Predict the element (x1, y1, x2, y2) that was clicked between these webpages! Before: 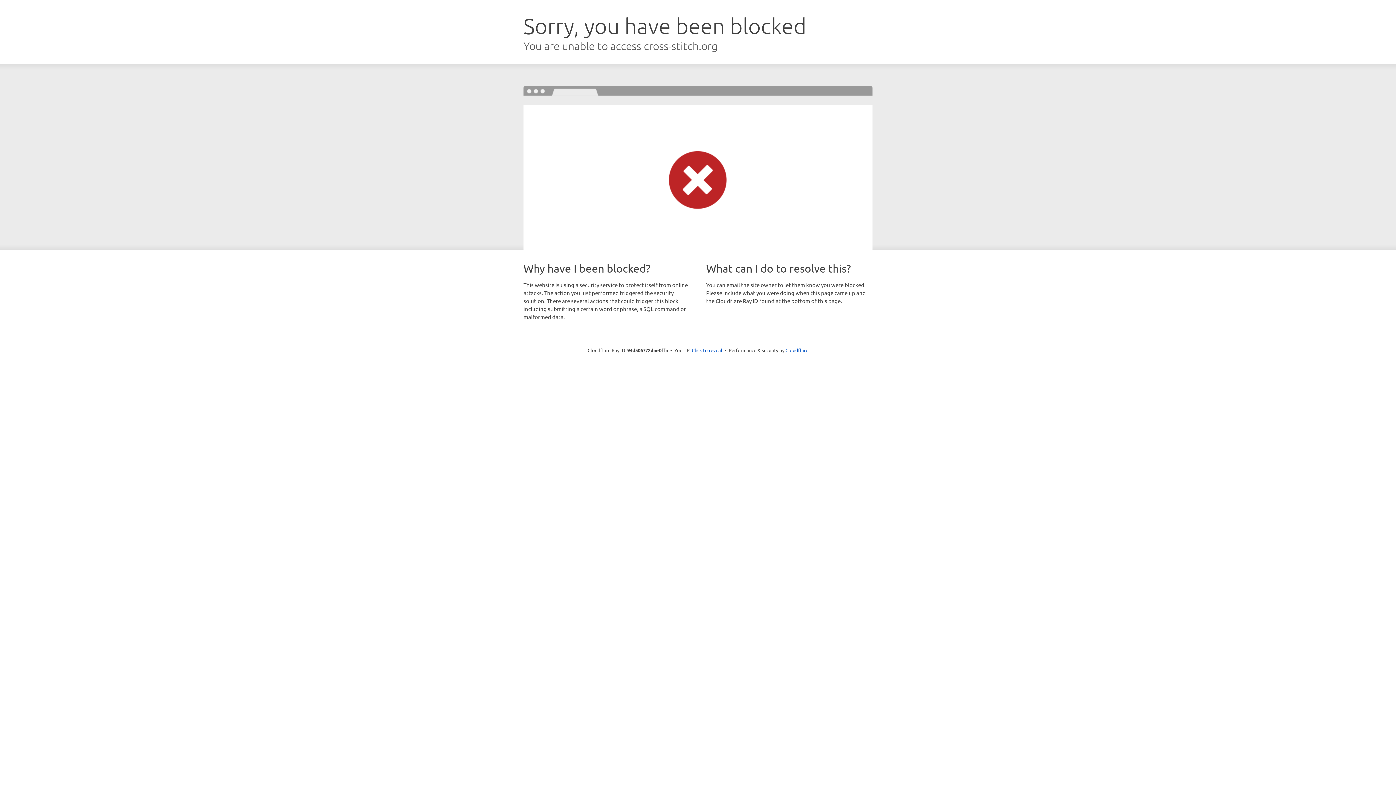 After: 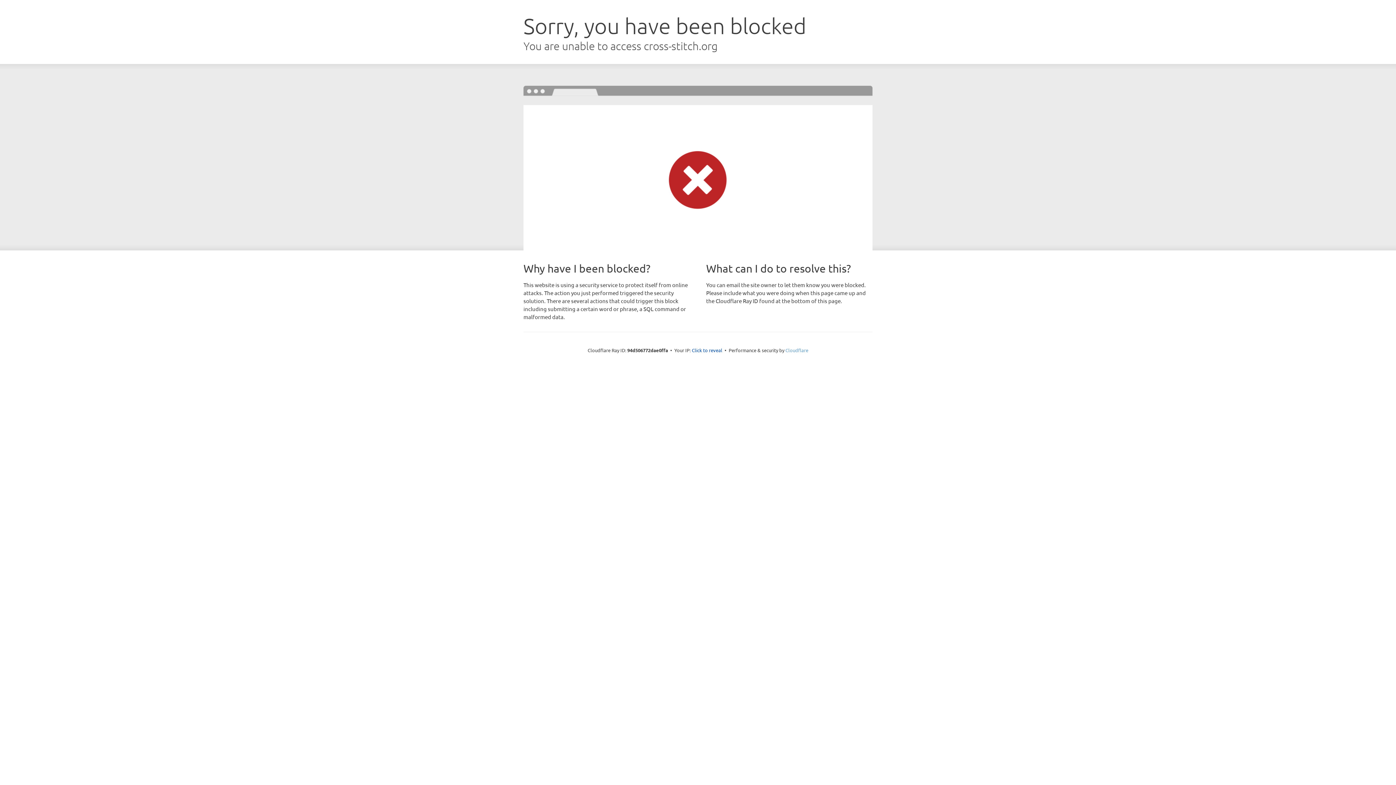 Action: bbox: (785, 347, 808, 353) label: Cloudflare